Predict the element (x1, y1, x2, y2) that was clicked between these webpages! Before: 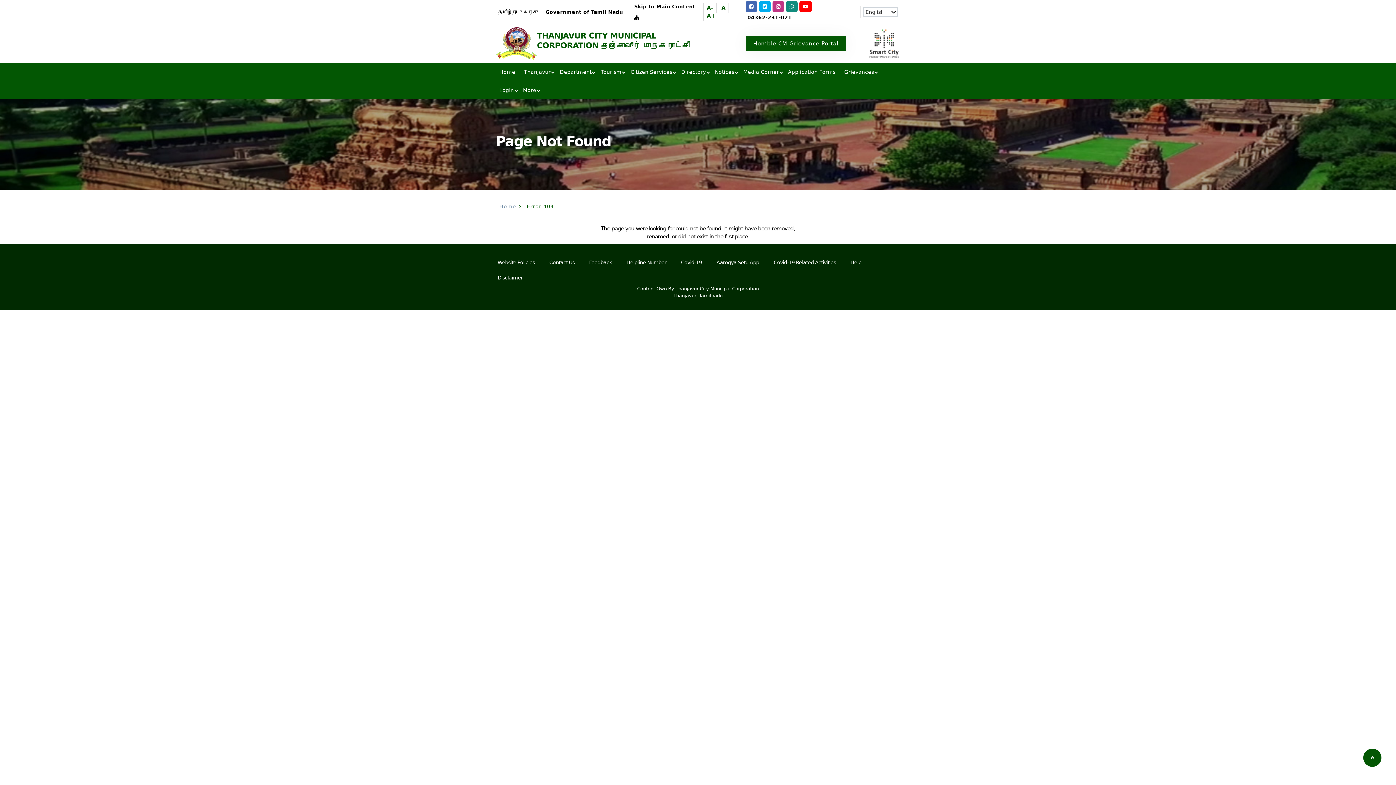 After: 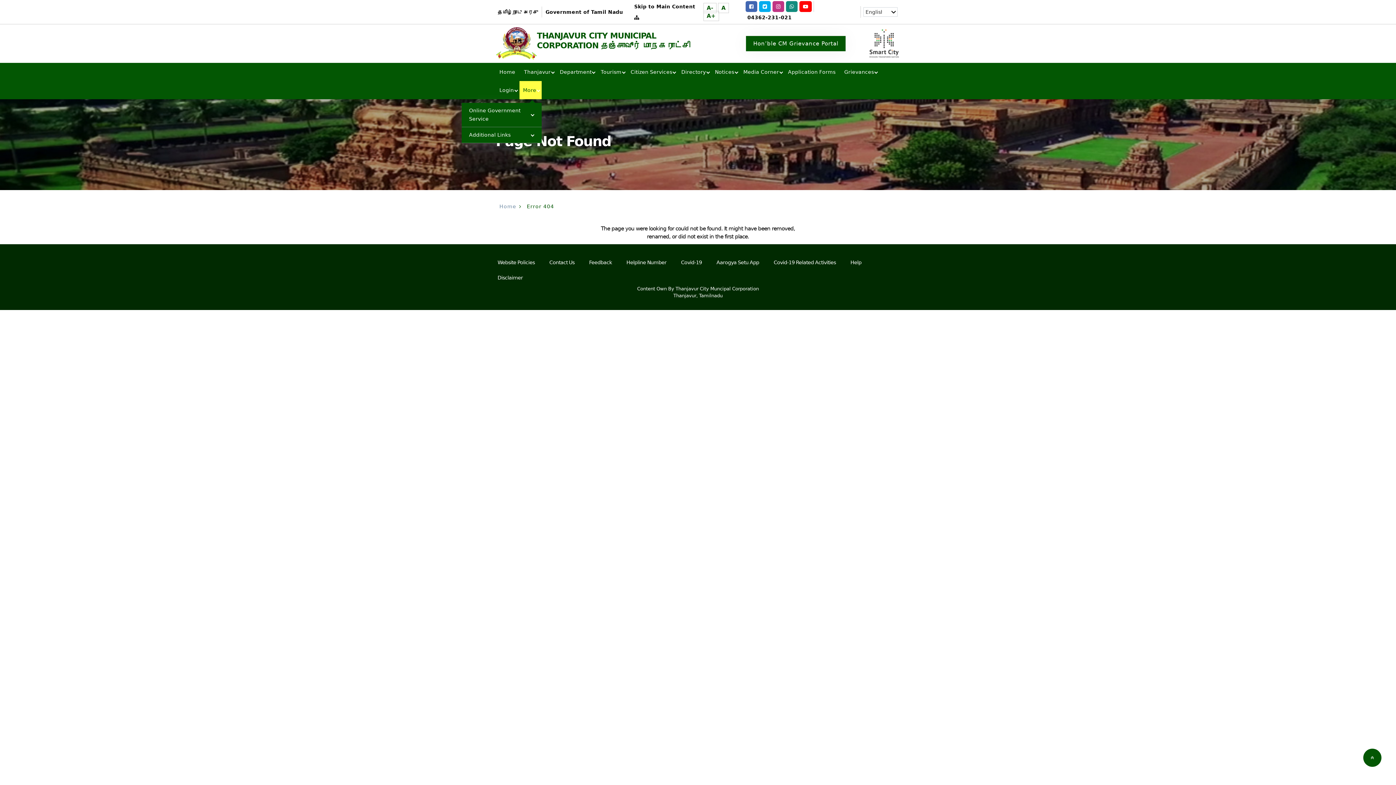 Action: label: More bbox: (519, 81, 541, 99)